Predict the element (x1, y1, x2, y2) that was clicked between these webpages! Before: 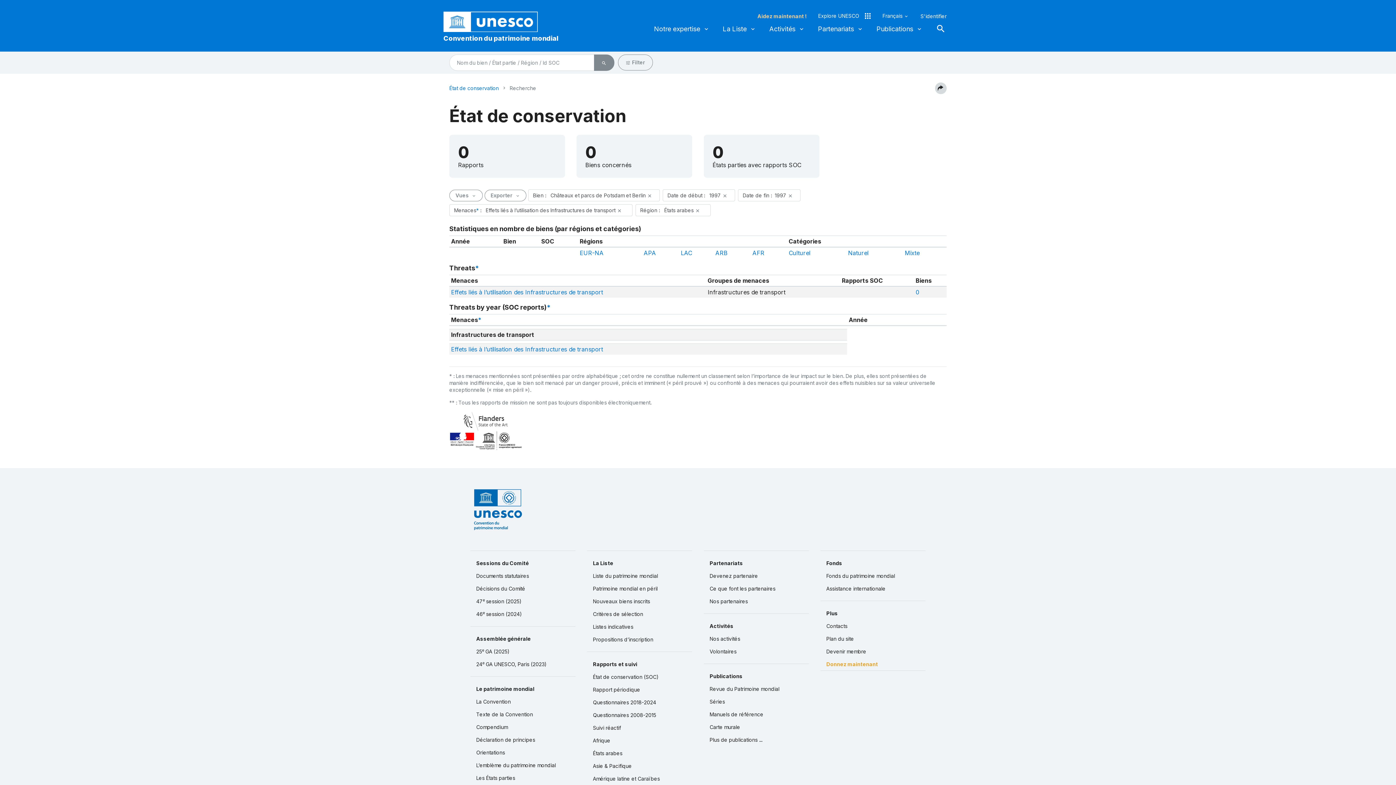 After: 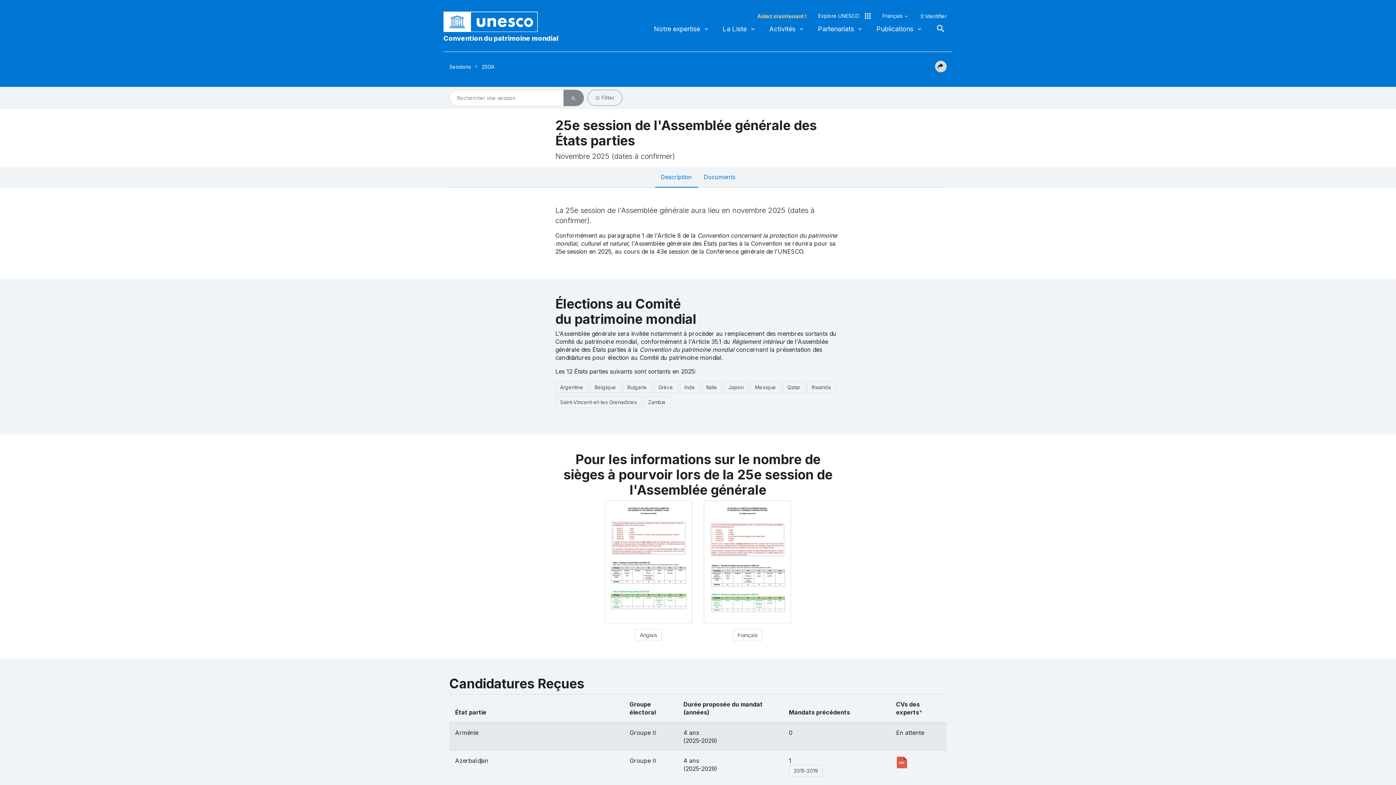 Action: label: 25e GA (2025) bbox: (470, 645, 575, 658)